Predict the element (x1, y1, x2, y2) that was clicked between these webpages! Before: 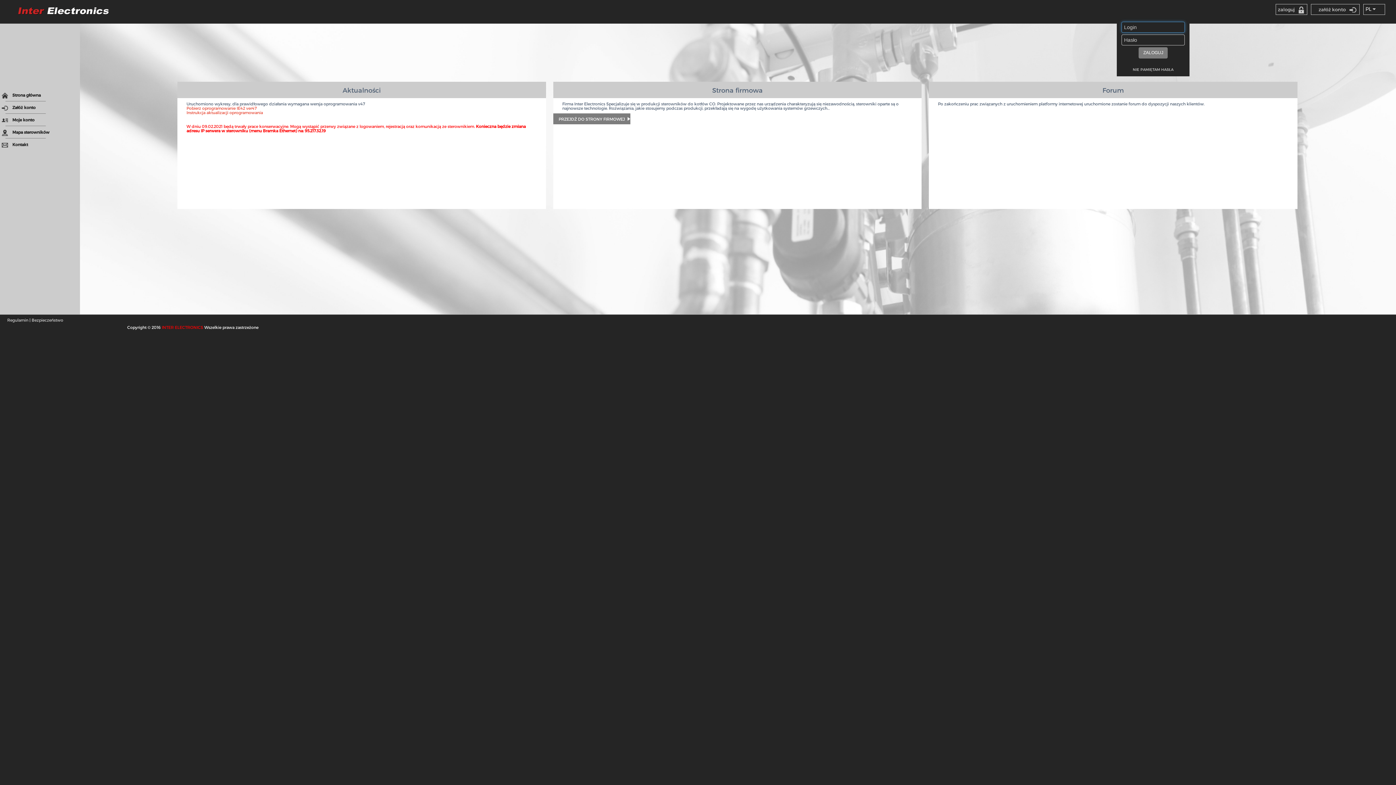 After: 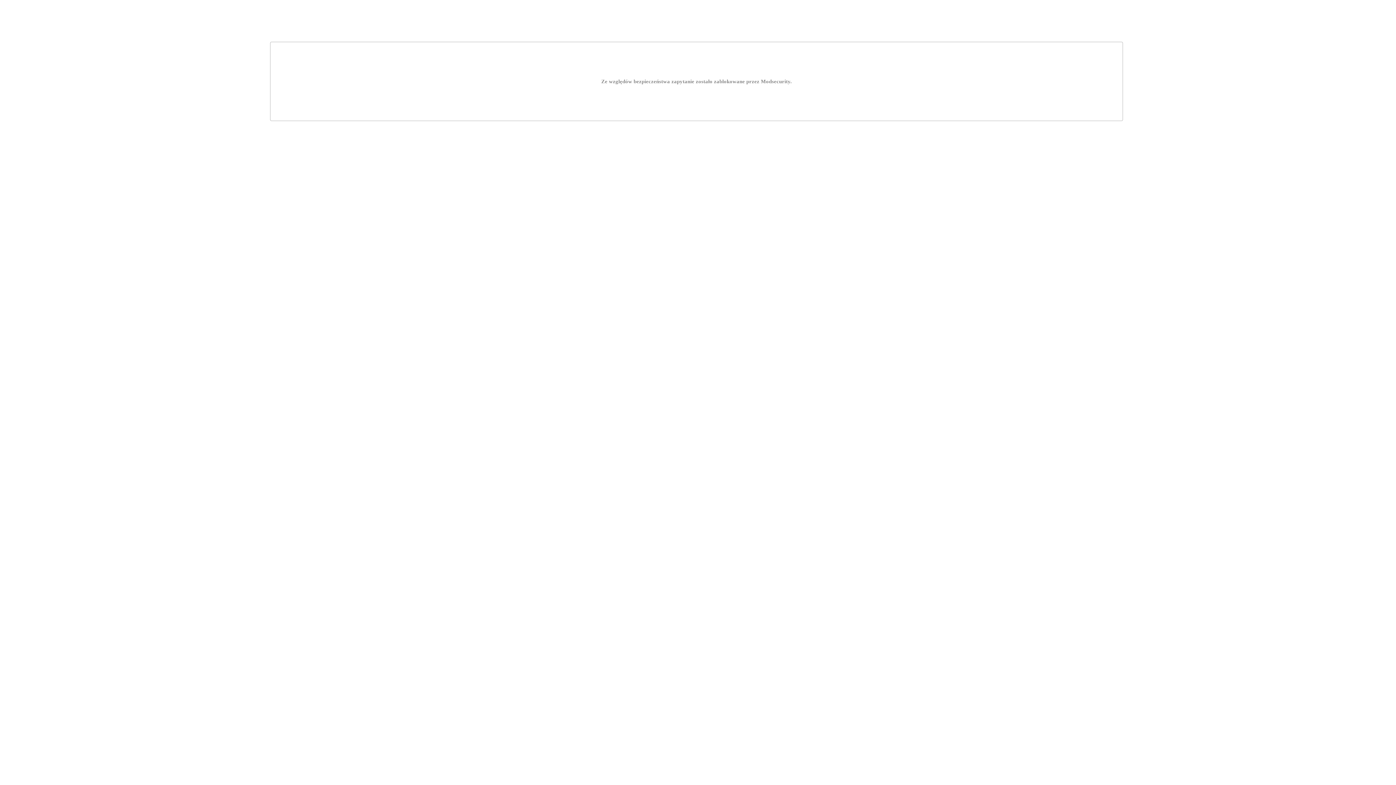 Action: bbox: (186, 110, 262, 114) label: Instrukcja aktualizacji oprogramowania